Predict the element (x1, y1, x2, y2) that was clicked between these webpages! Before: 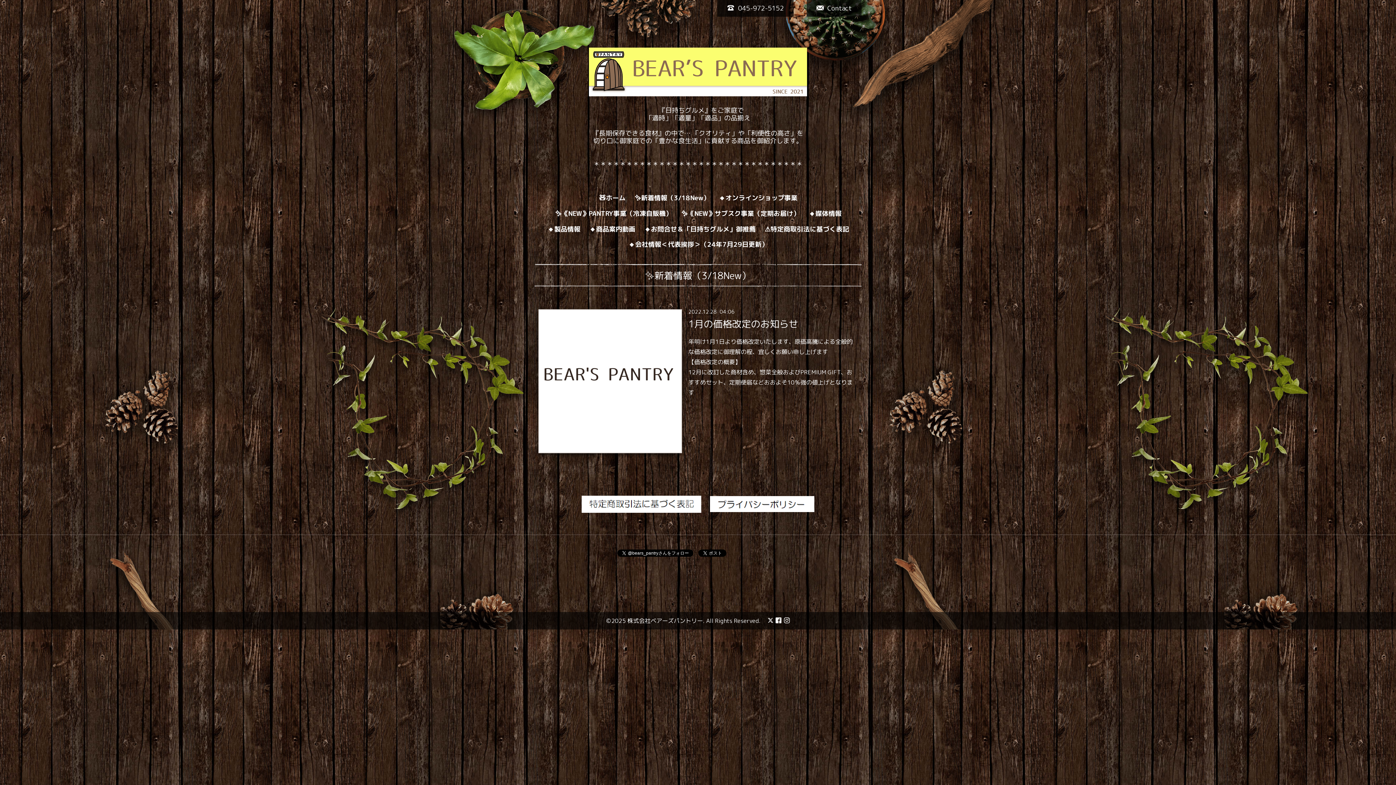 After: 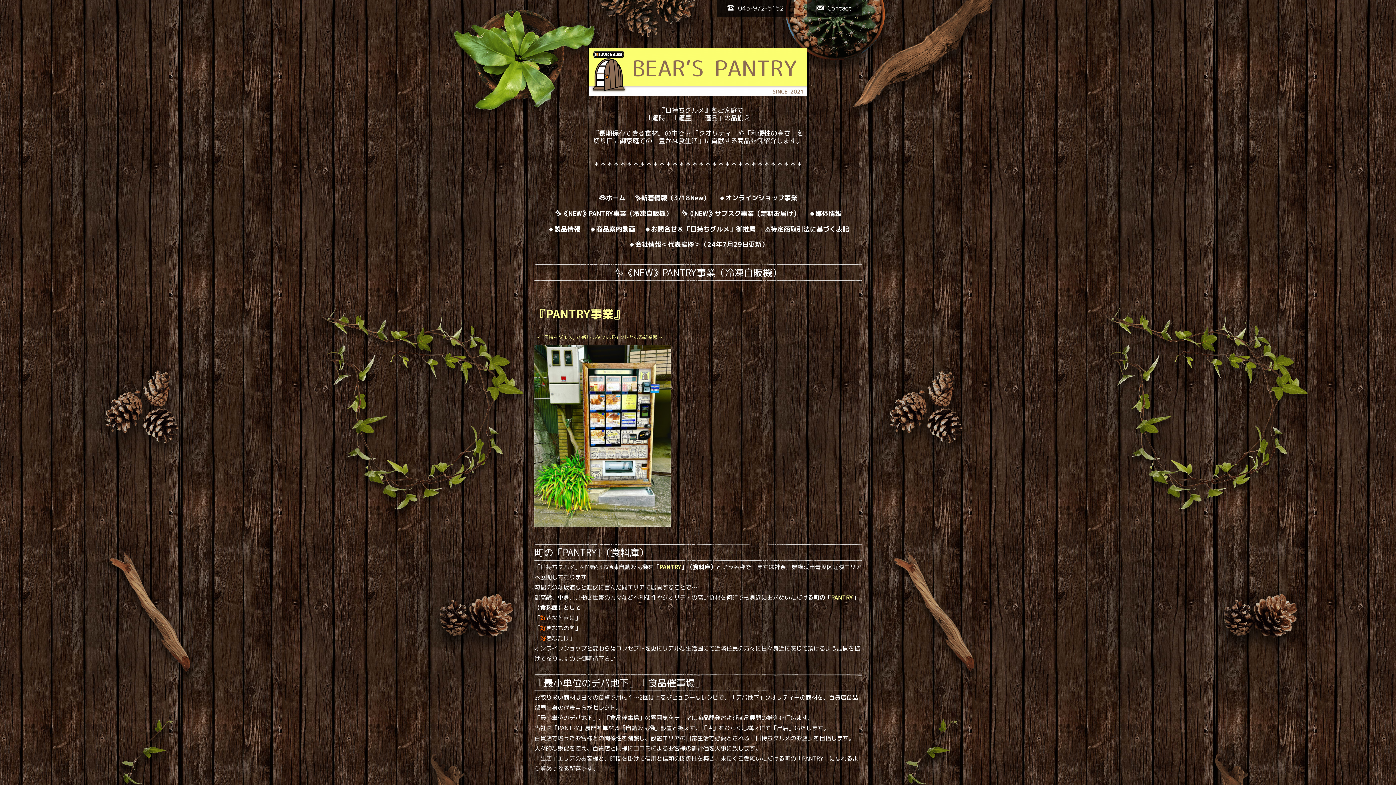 Action: bbox: (552, 205, 675, 221) label: ✨《NEW》PANTRY事業（冷凍自販機）